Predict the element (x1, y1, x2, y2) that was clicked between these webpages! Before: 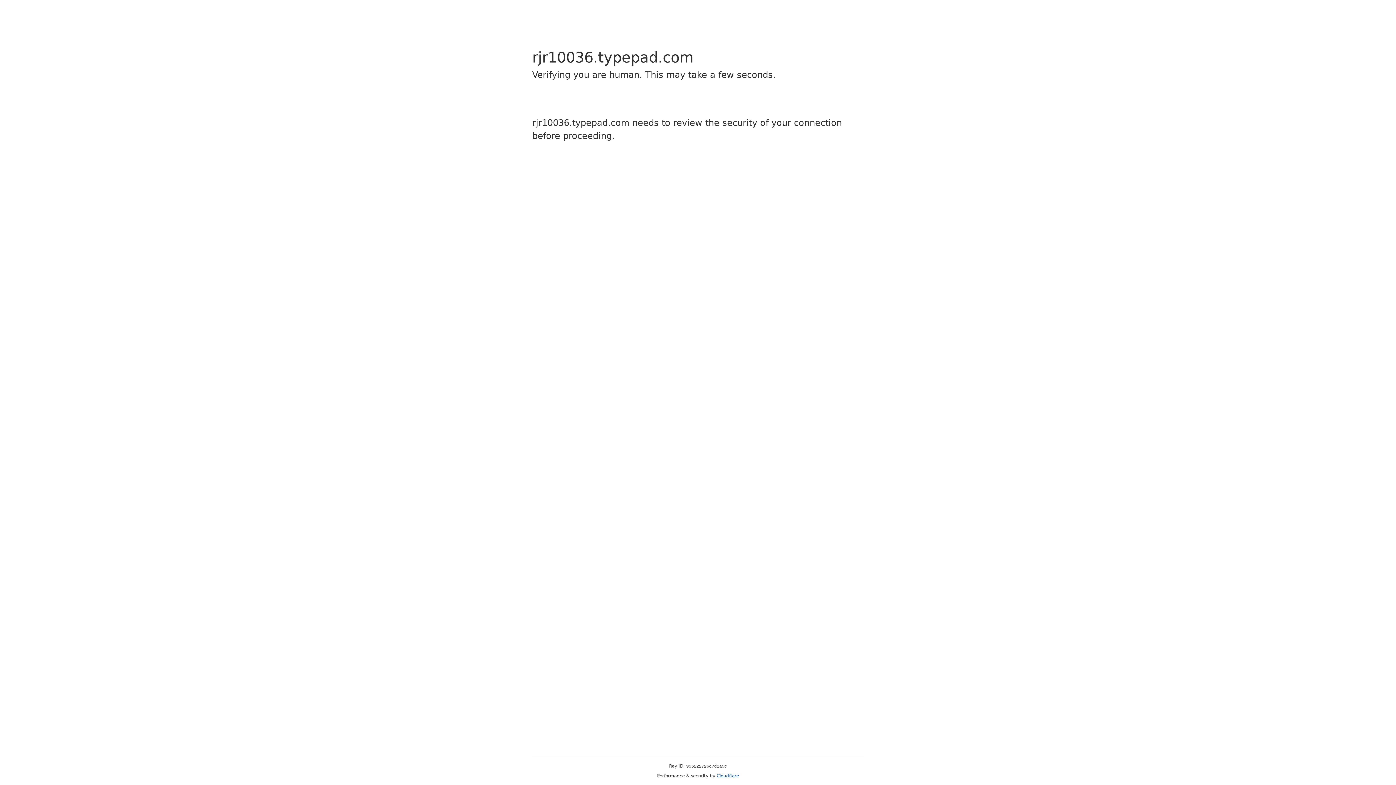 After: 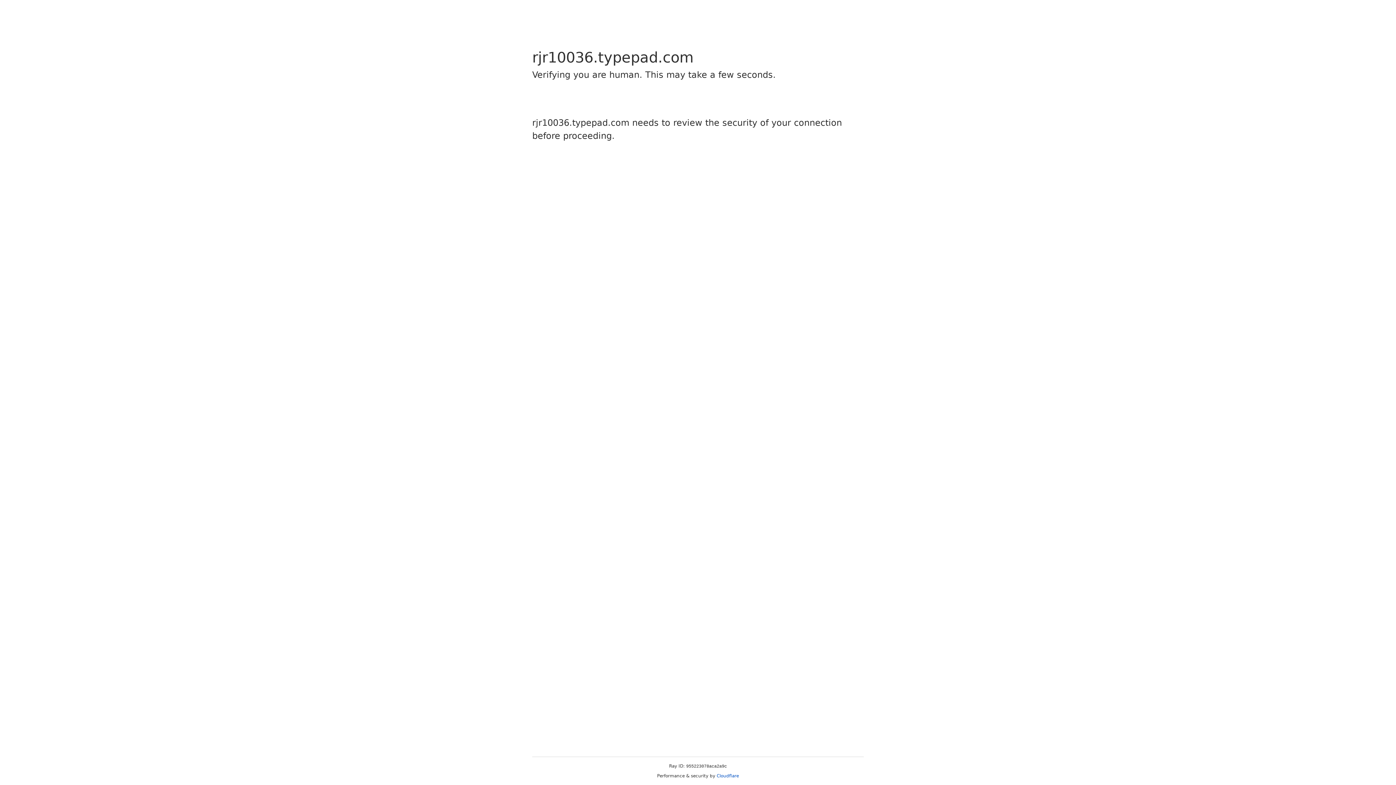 Action: bbox: (716, 773, 739, 778) label: Cloudflare